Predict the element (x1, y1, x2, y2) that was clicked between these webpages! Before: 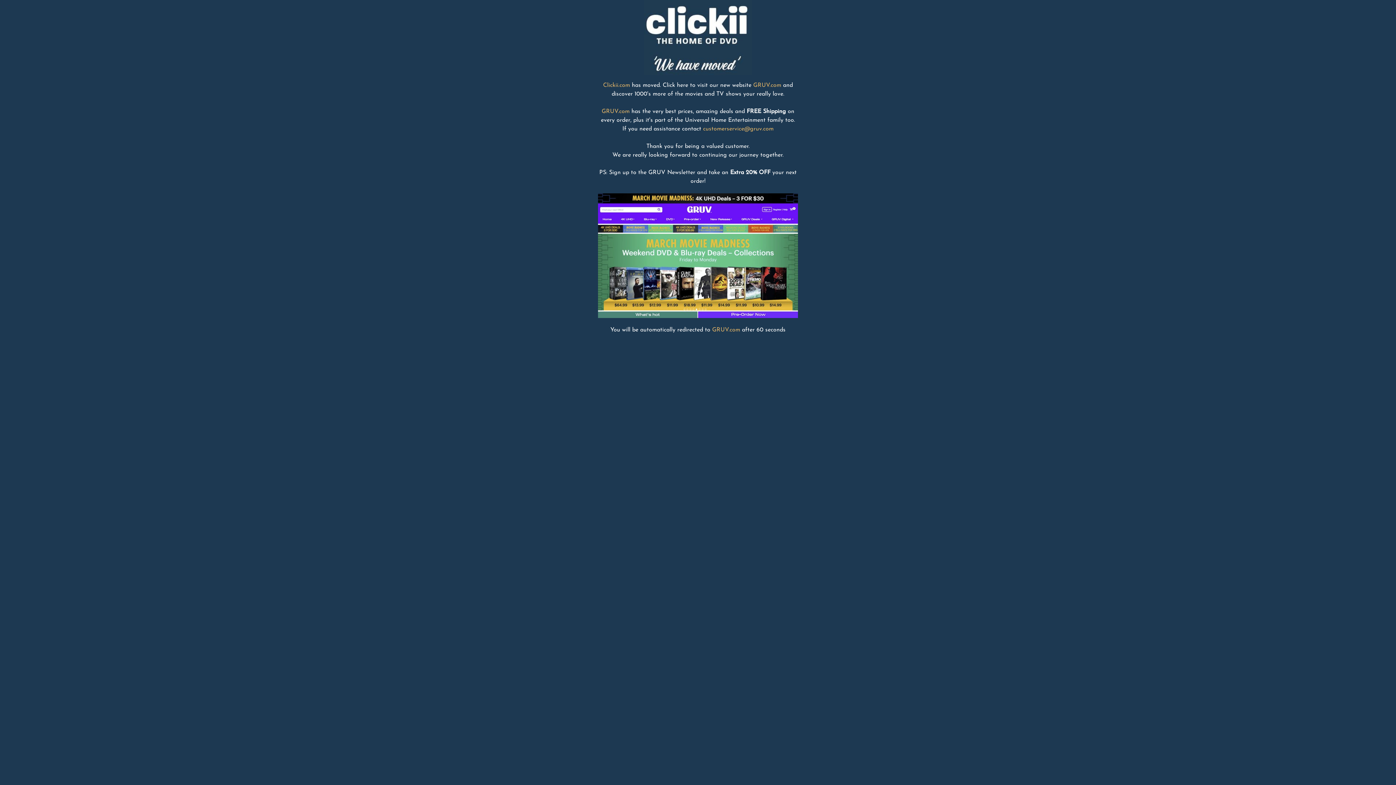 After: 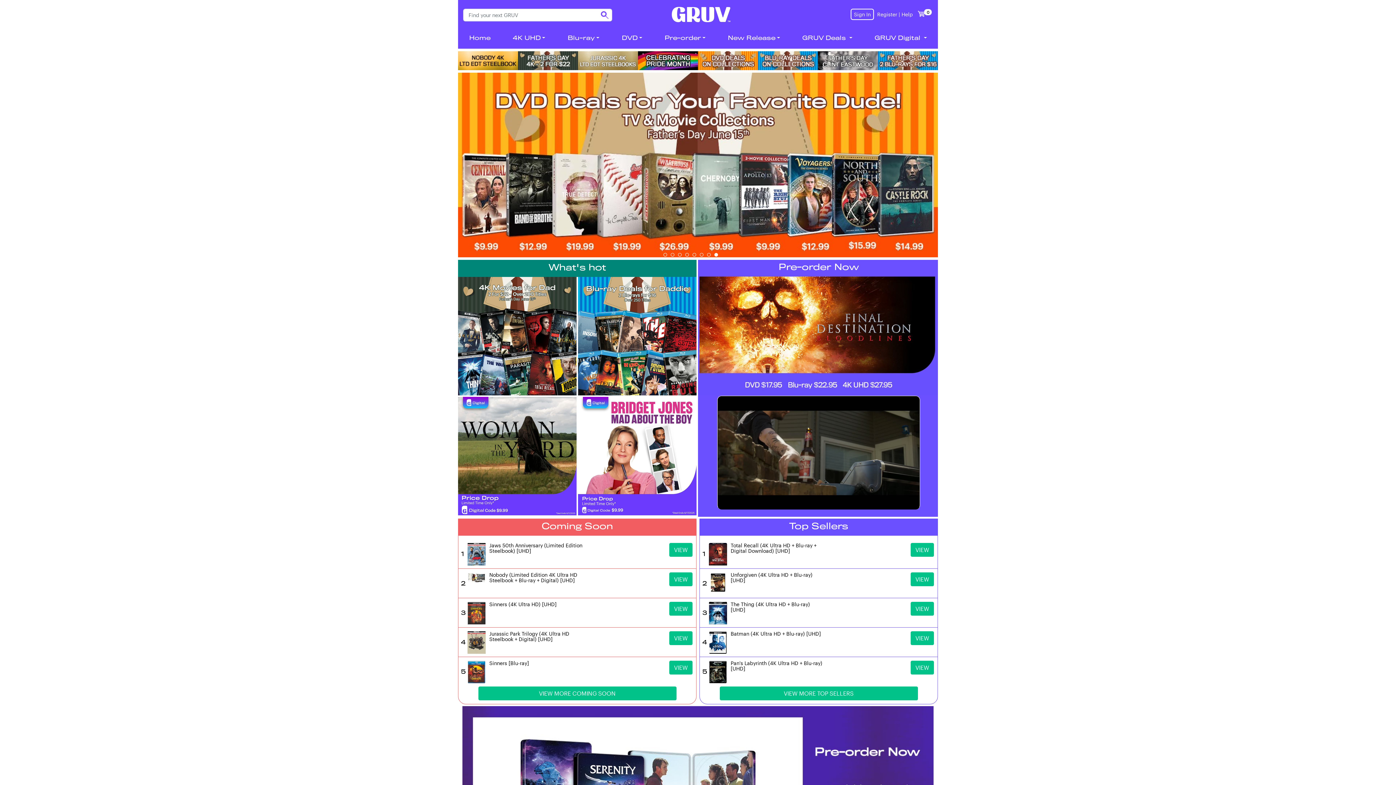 Action: label: GRUV.com bbox: (601, 108, 629, 114)